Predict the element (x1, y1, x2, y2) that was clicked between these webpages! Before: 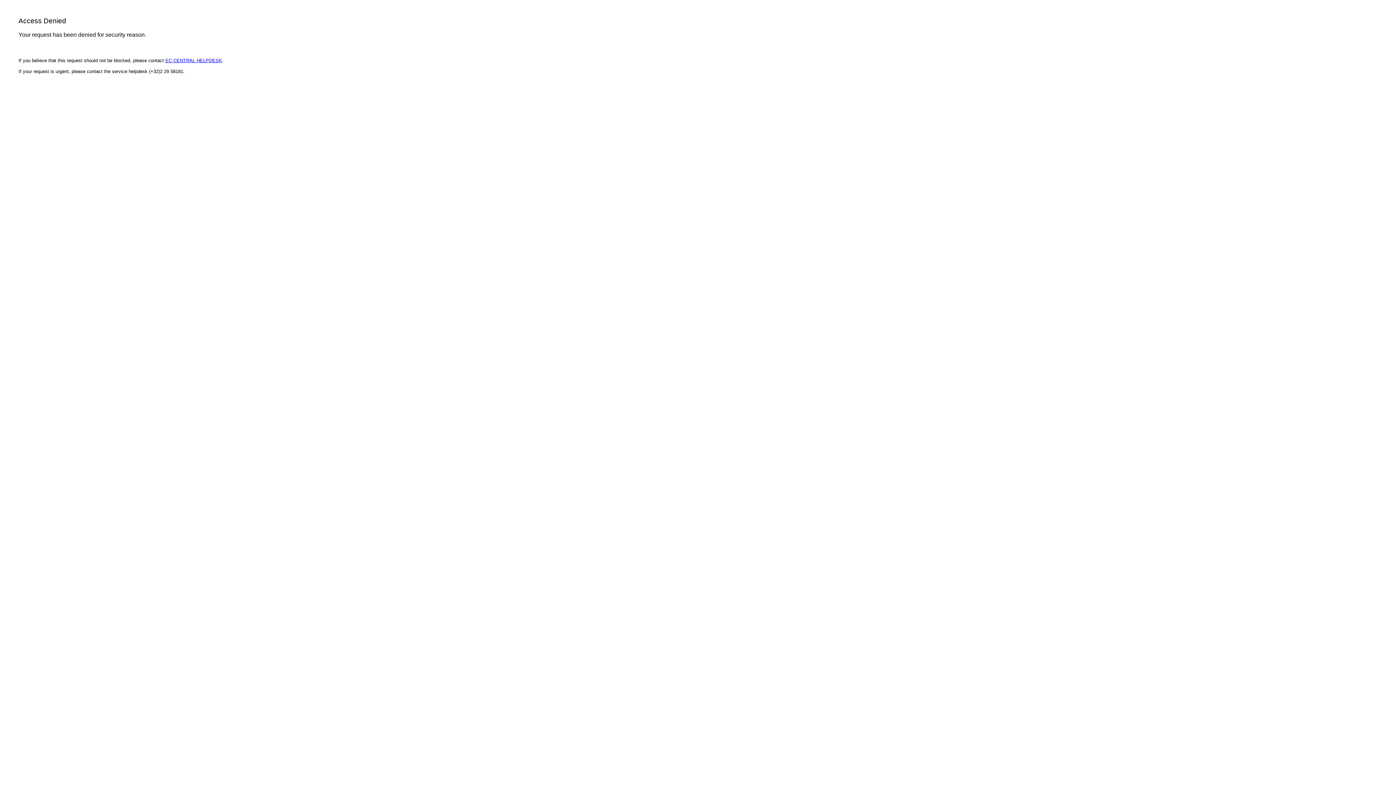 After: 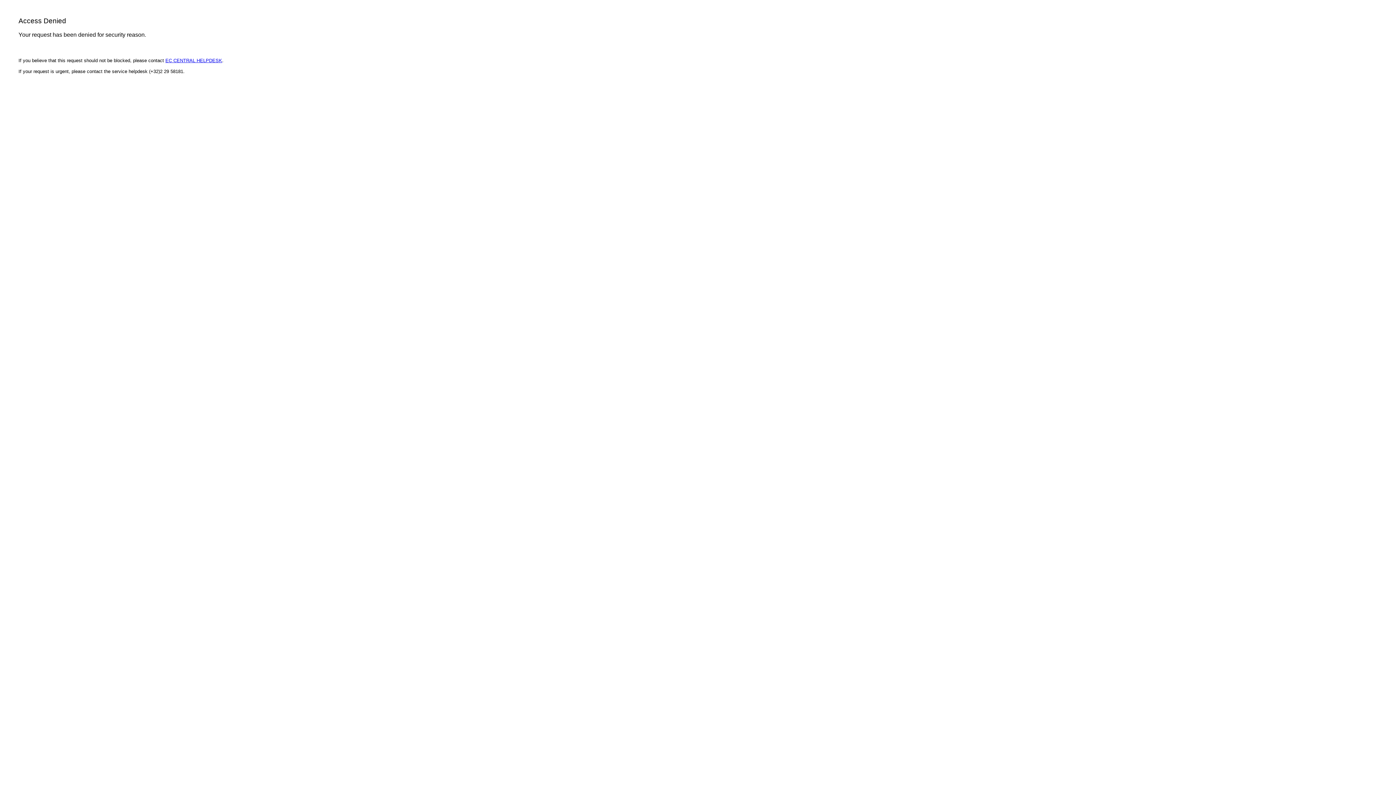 Action: bbox: (165, 57, 222, 63) label: EC CENTRAL HELPDESK